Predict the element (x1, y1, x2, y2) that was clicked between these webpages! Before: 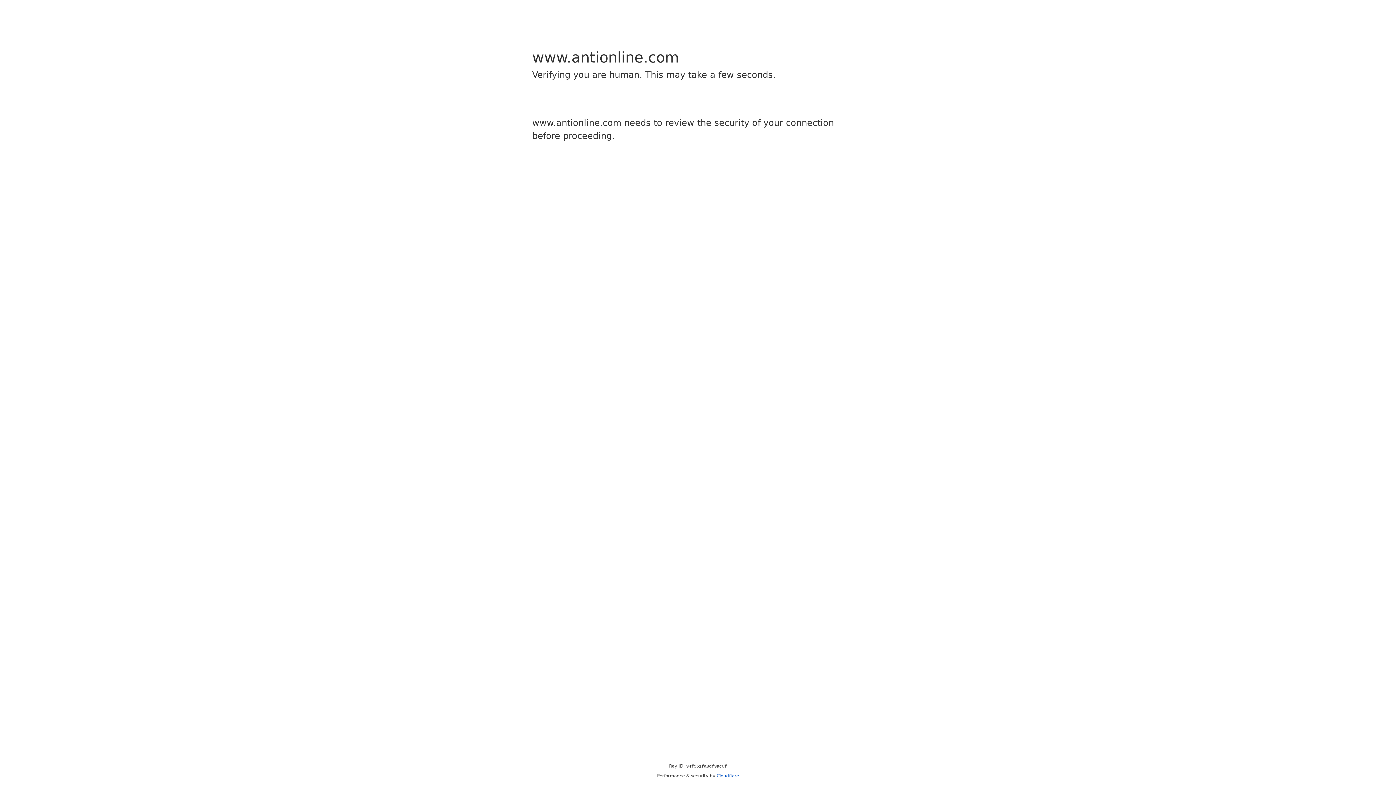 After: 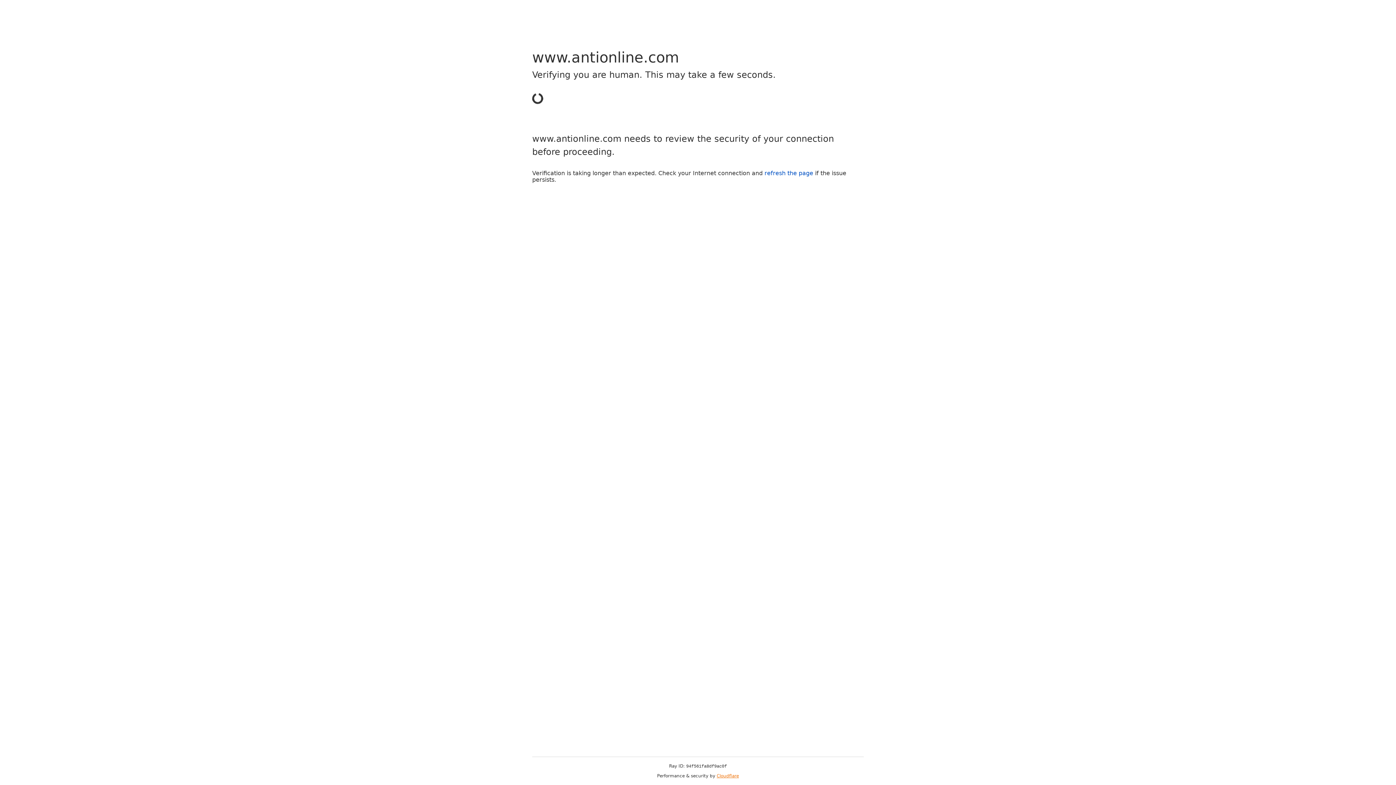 Action: bbox: (716, 773, 739, 778) label: Cloudflare